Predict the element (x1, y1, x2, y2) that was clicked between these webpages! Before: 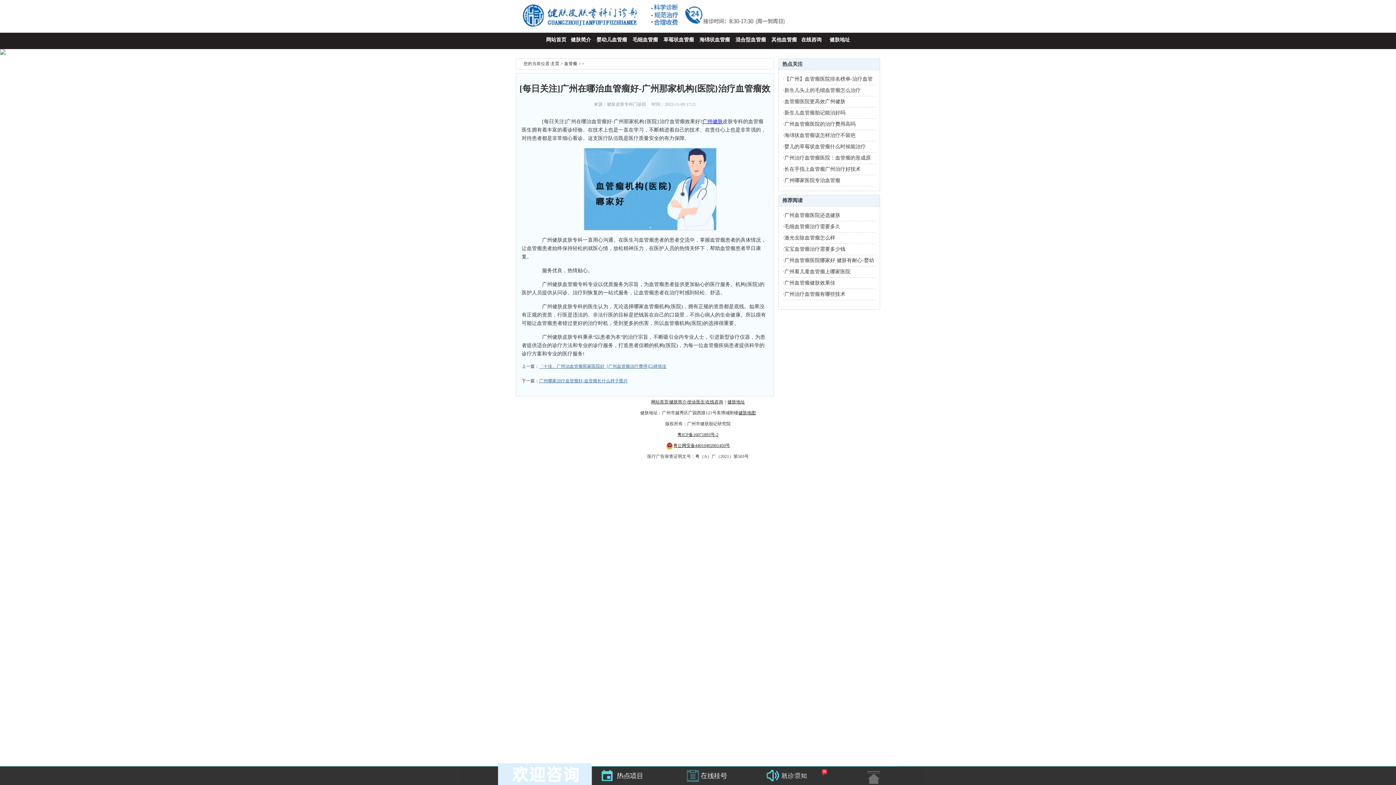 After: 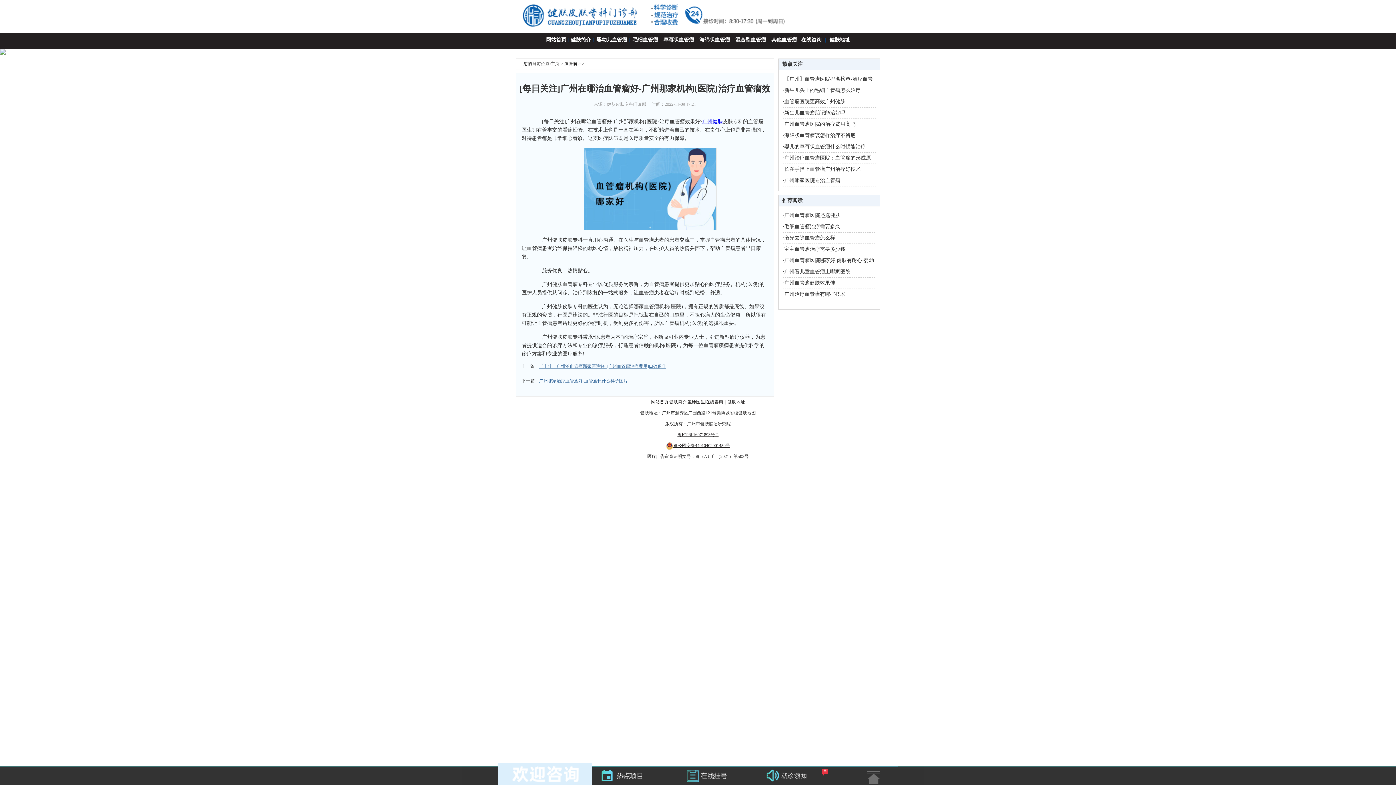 Action: bbox: (702, 118, 722, 124) label: 广州健肤